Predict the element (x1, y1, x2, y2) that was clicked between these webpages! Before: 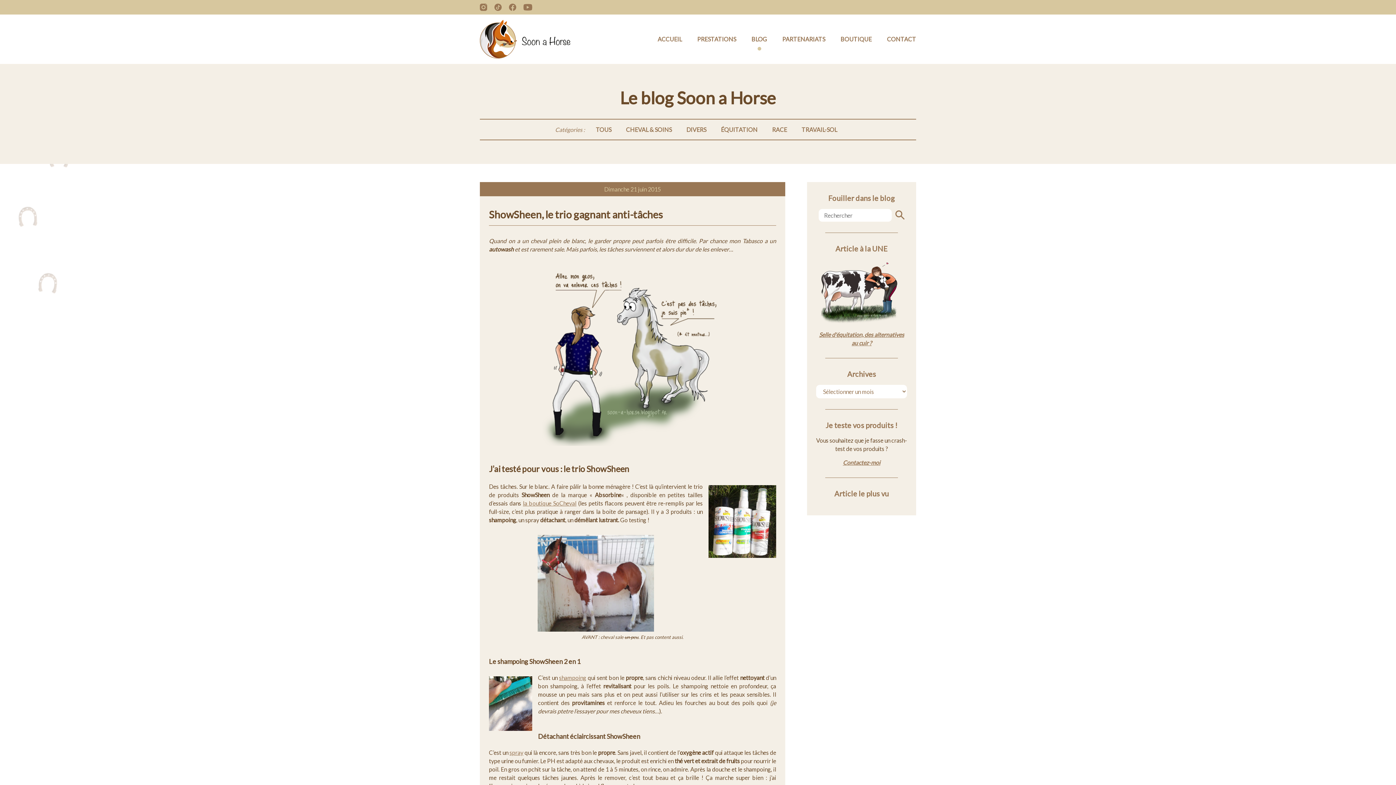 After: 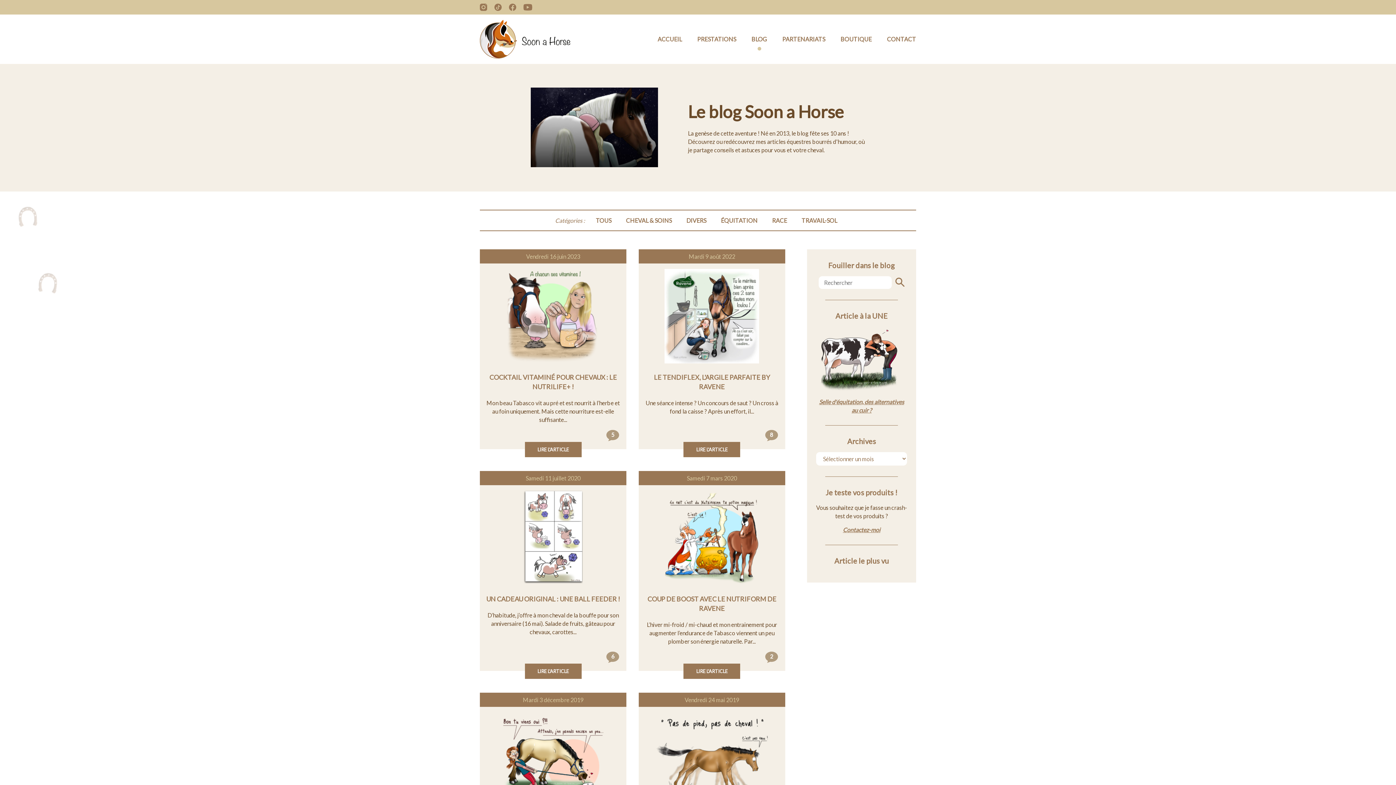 Action: bbox: (622, 123, 675, 135) label: CHEVAL & SOINS